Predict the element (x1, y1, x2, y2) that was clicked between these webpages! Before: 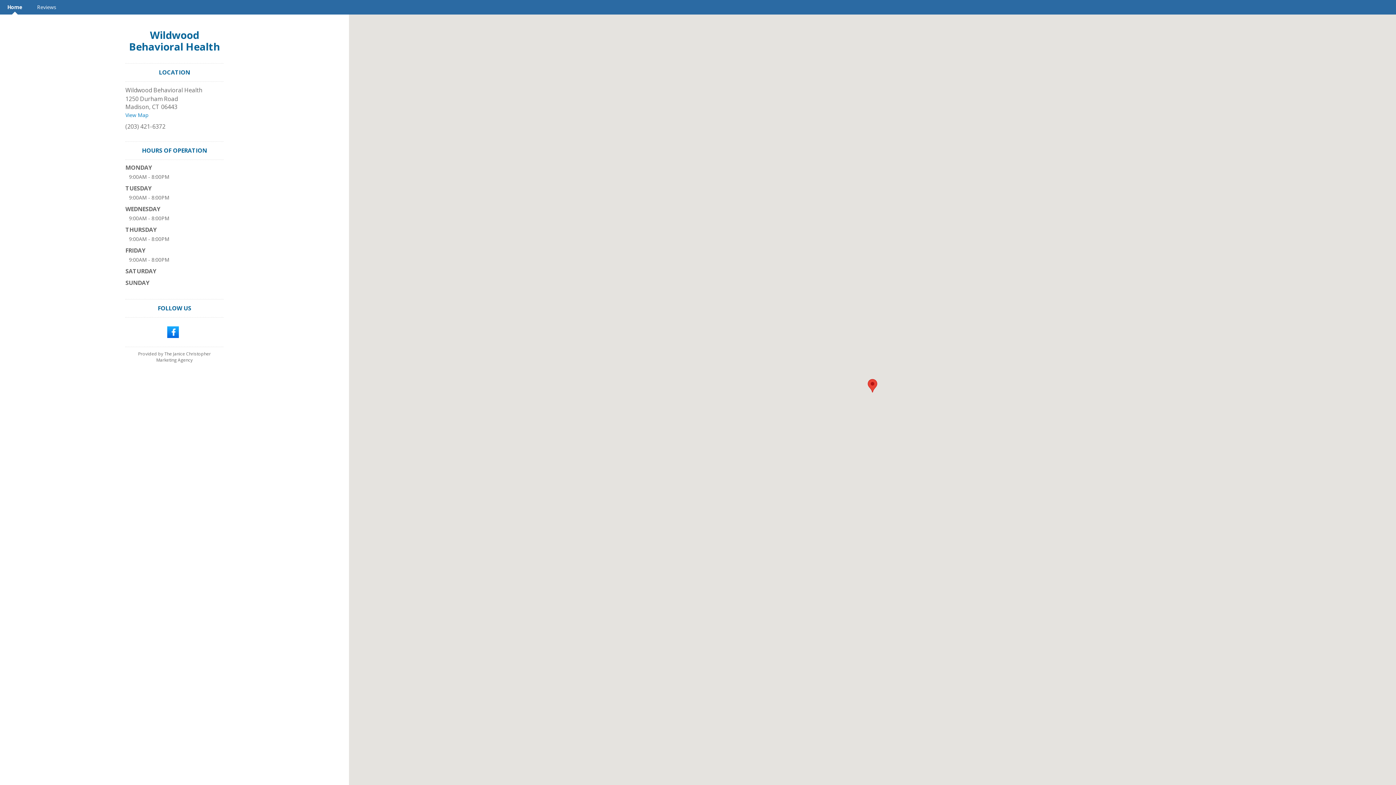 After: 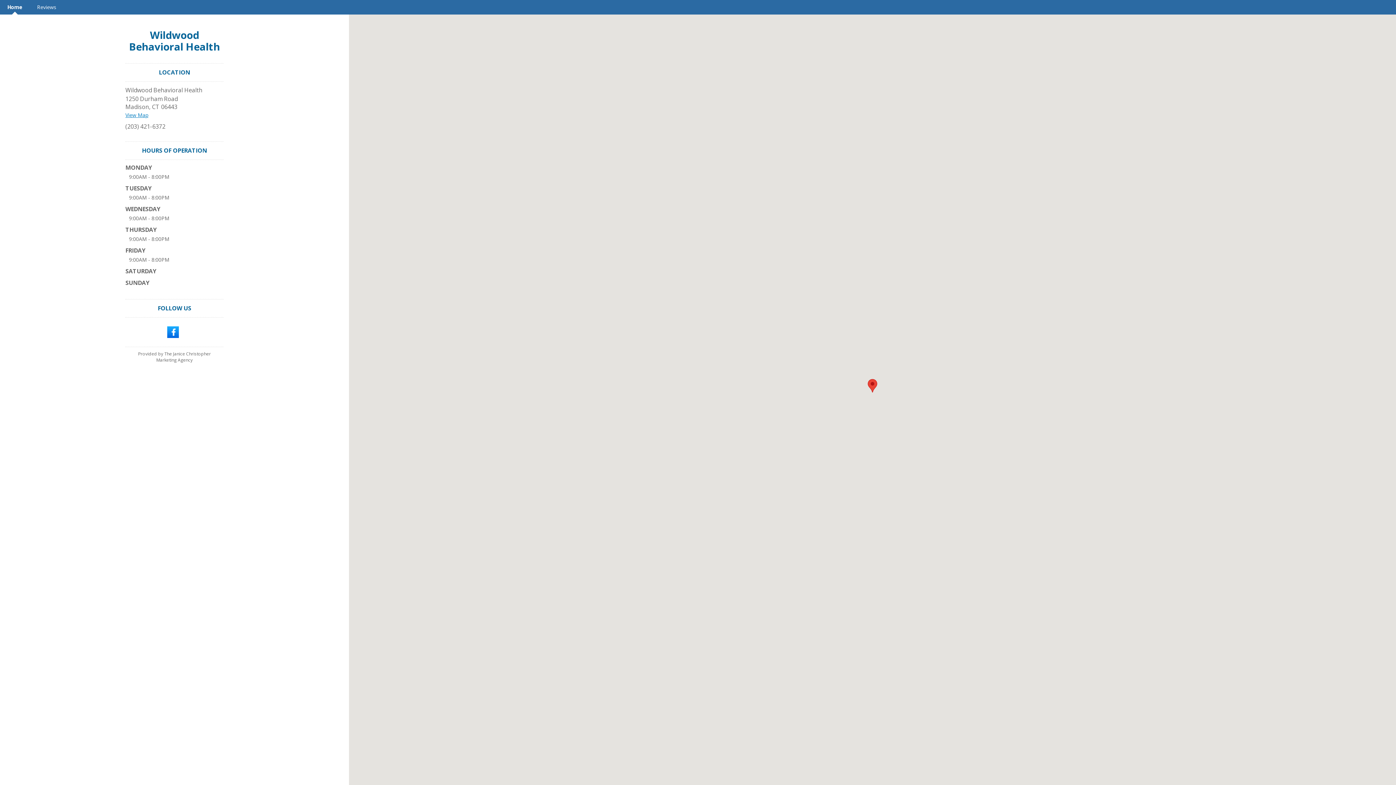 Action: bbox: (125, 111, 148, 118) label: View Map